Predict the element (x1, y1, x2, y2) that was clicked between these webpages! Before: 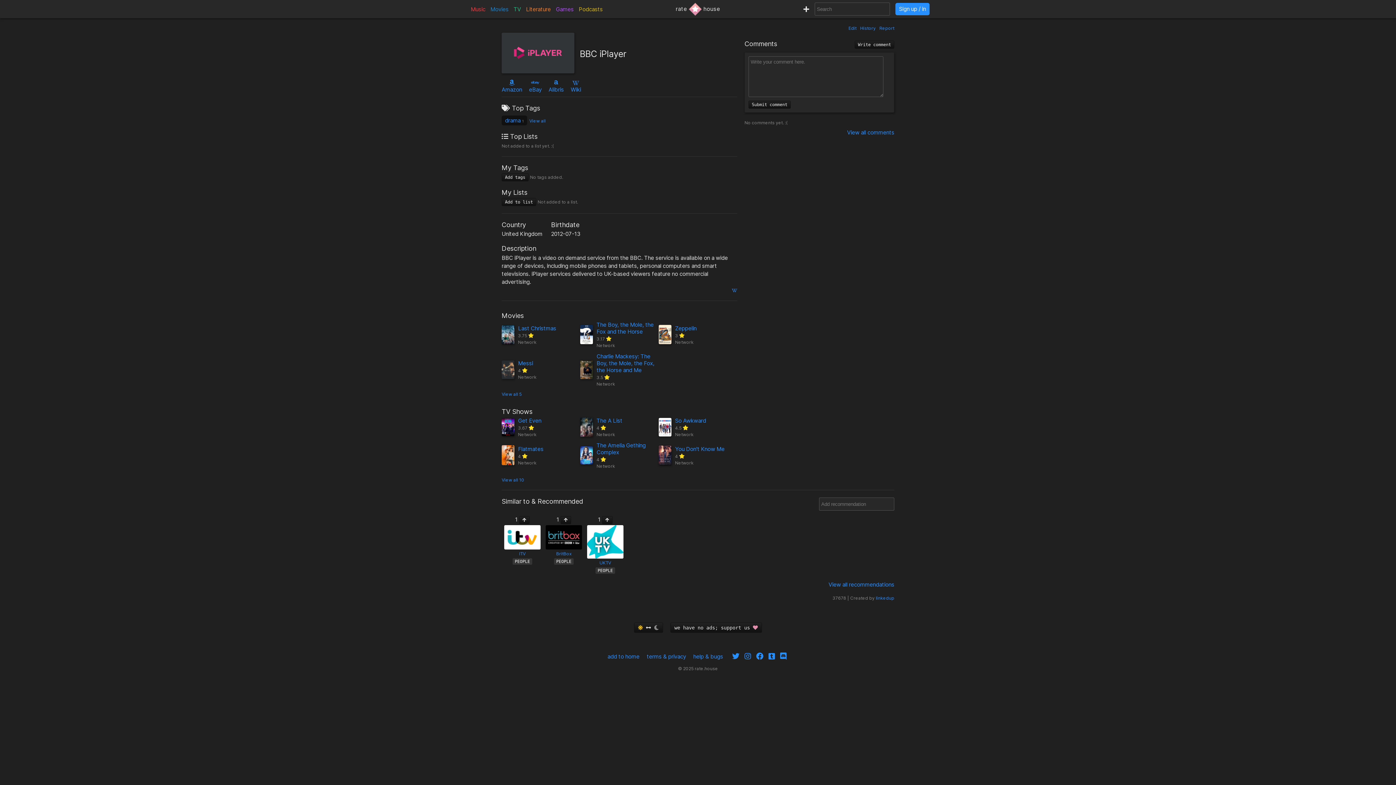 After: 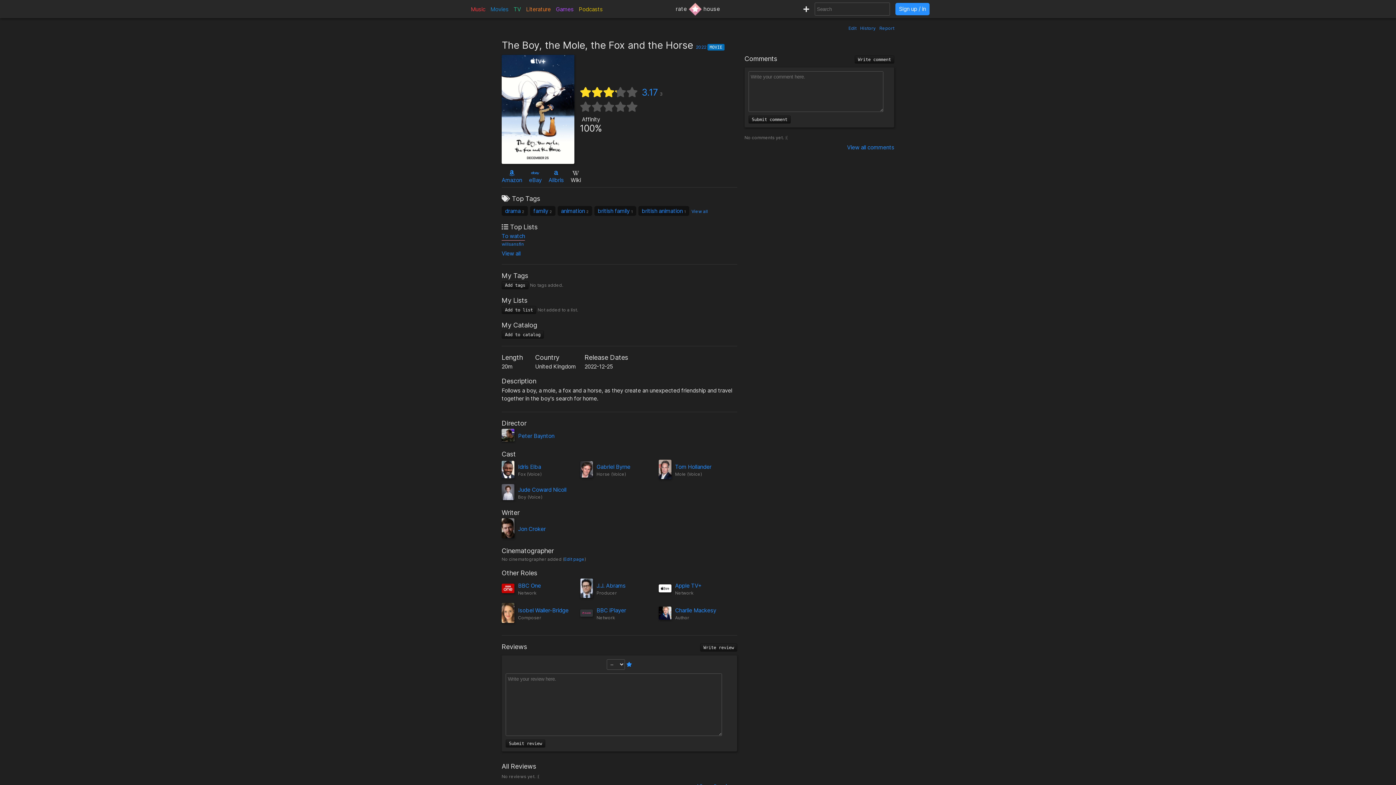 Action: bbox: (596, 321, 653, 335) label: The Boy, the Mole, the Fox and the Horse